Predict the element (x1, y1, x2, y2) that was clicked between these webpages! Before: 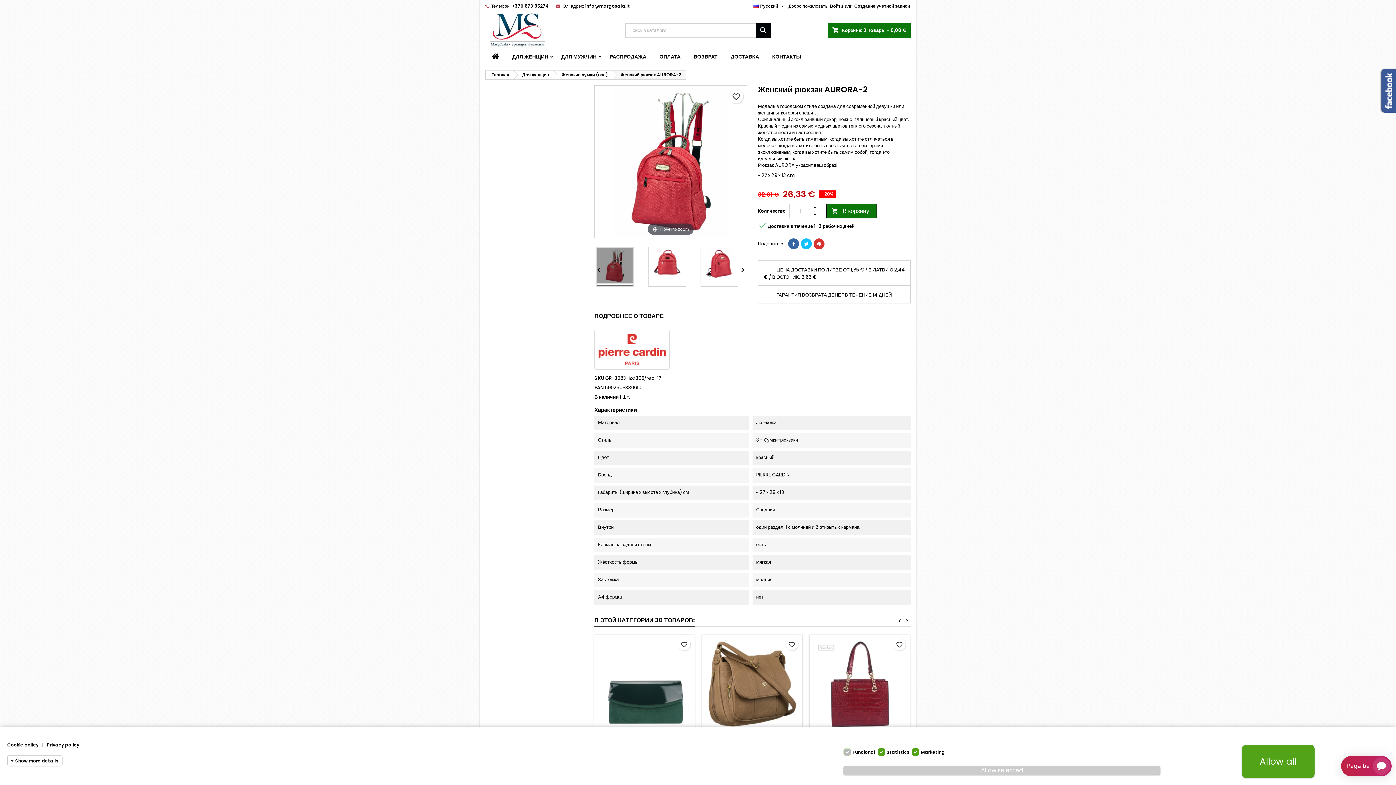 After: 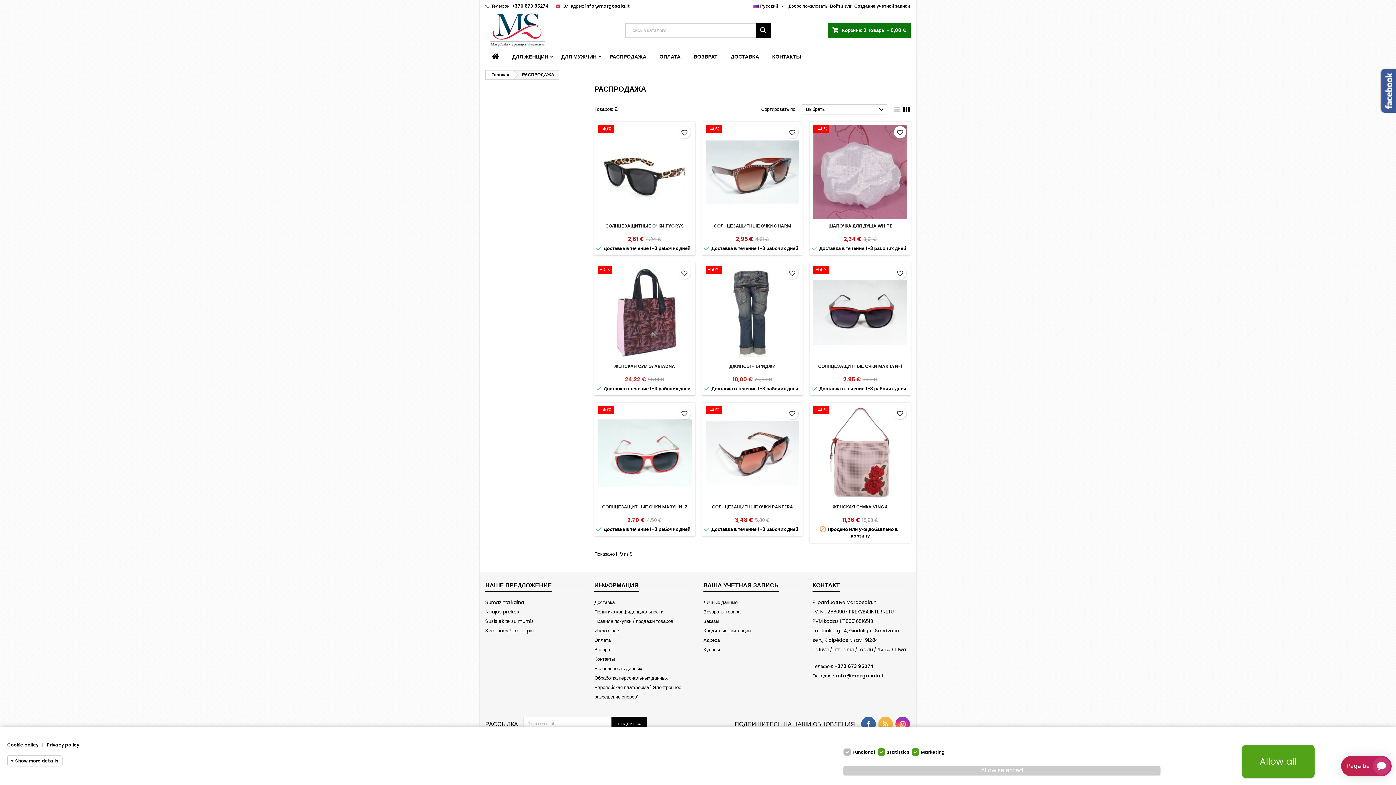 Action: bbox: (603, 48, 653, 64) label: РАСПРОДАЖА